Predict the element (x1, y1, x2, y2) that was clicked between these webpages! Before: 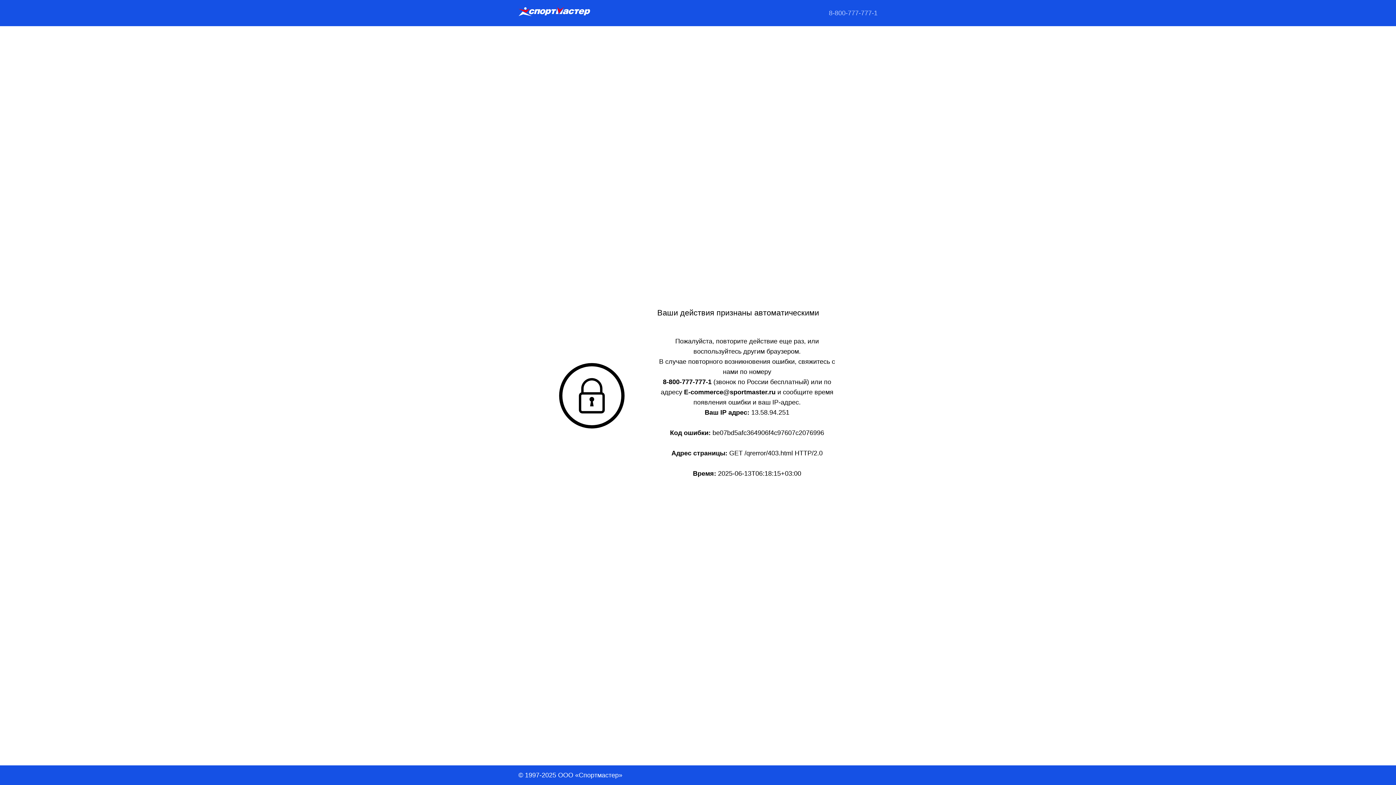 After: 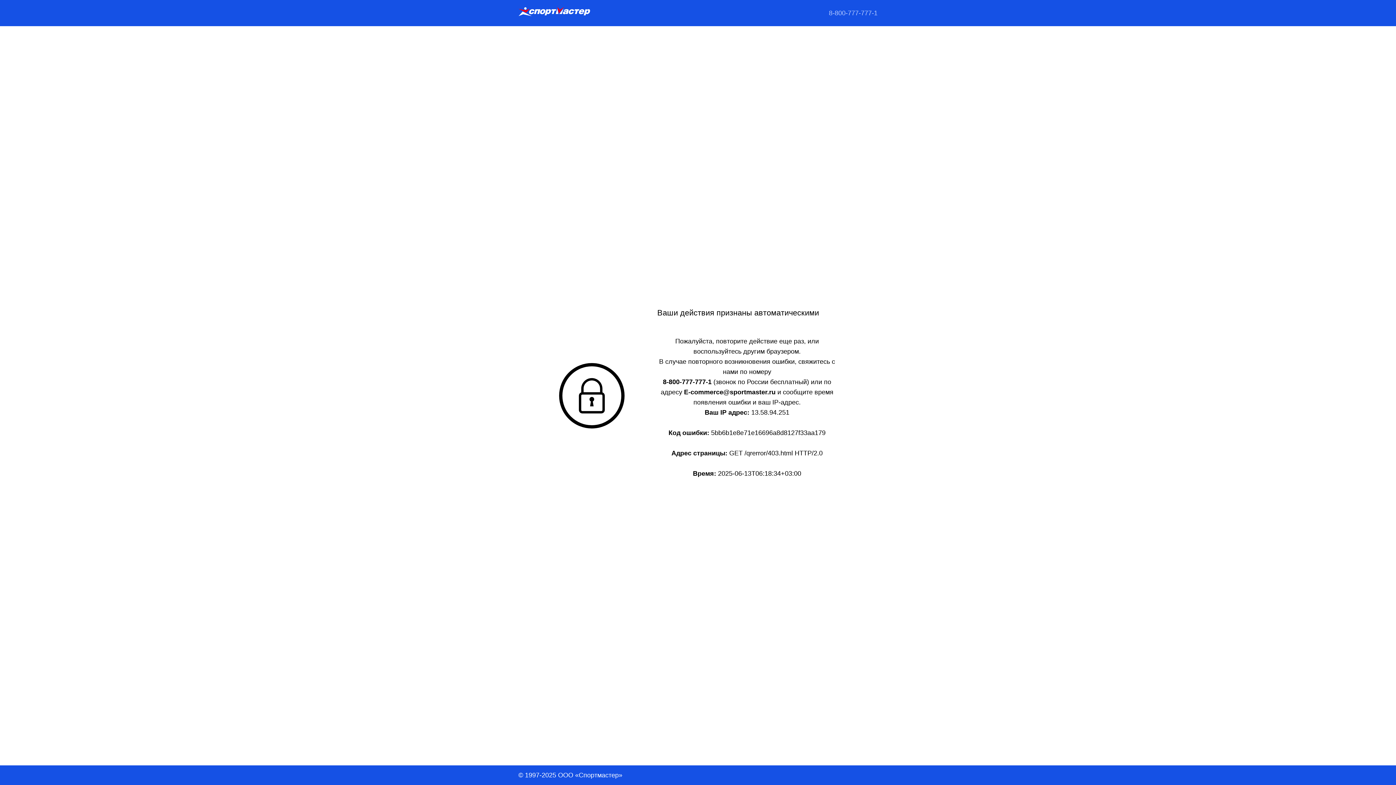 Action: bbox: (518, 6, 590, 19)